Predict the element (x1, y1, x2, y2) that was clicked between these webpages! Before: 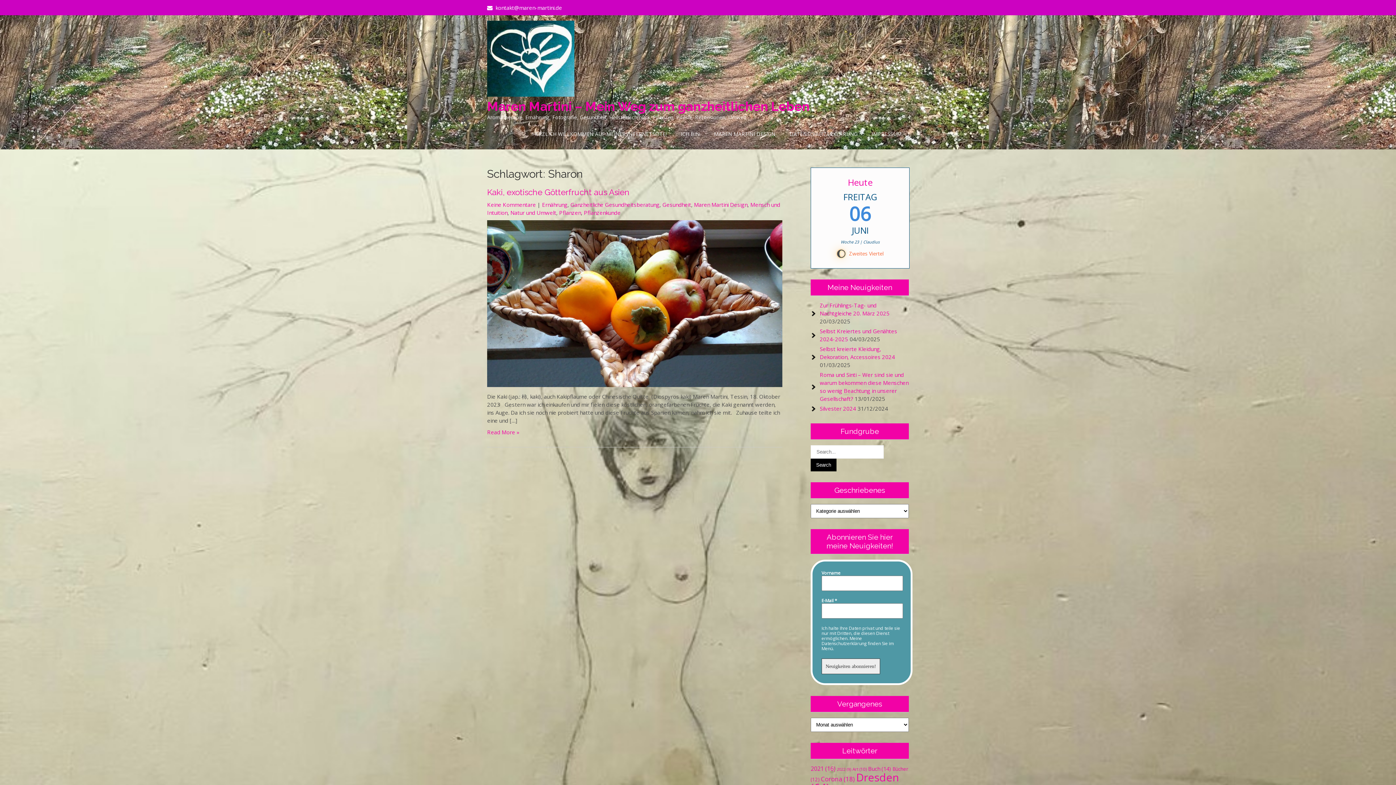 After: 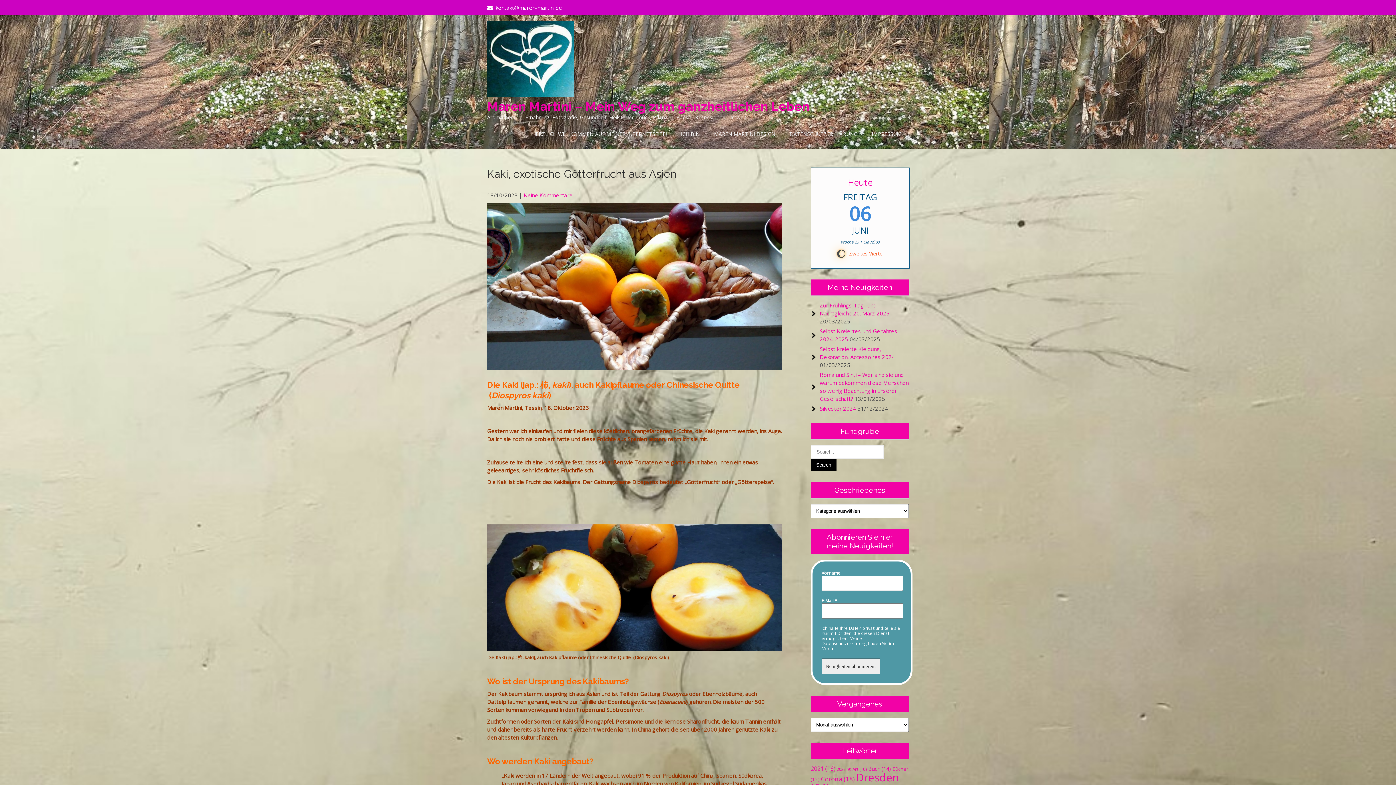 Action: label: Keine Kommentare bbox: (487, 201, 536, 208)